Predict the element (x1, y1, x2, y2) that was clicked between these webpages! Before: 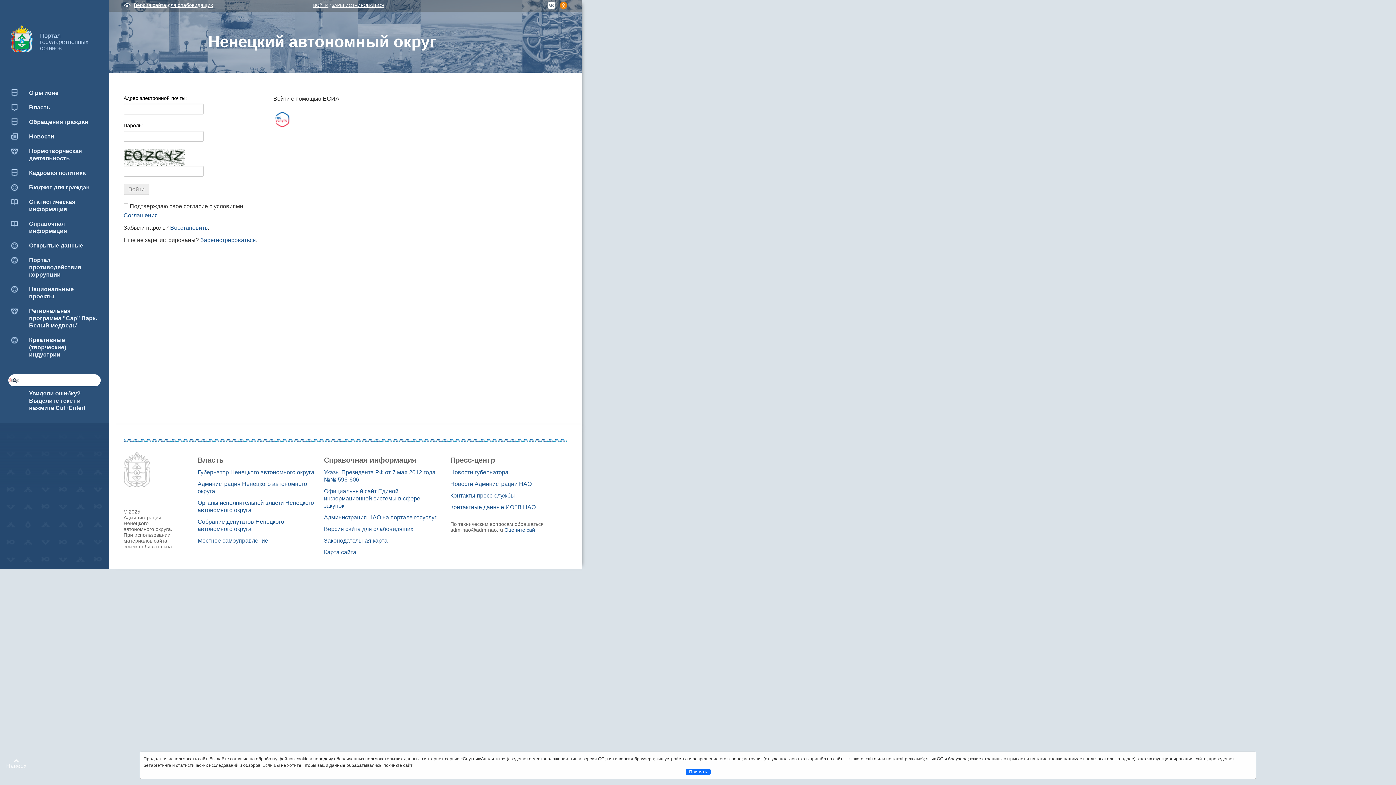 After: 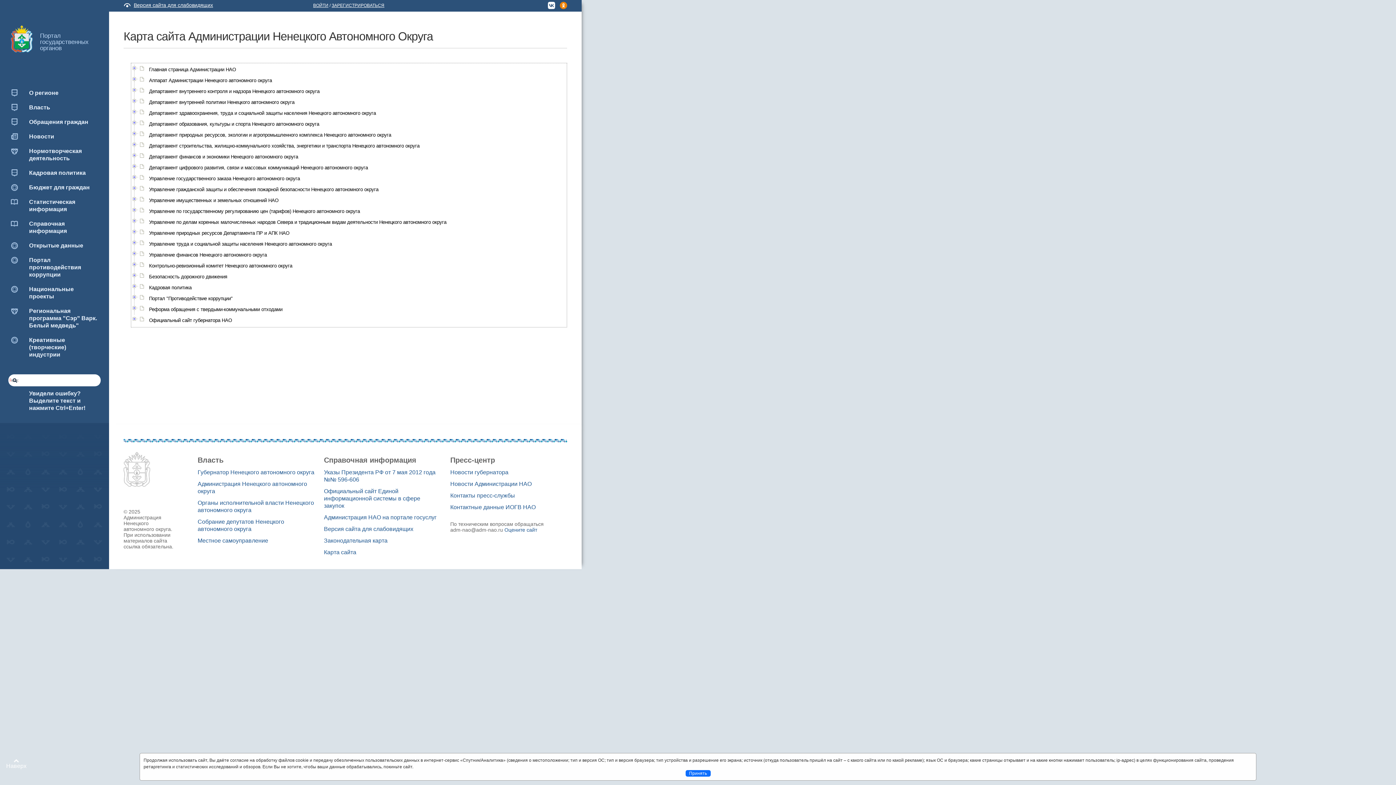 Action: label: Карта сайта bbox: (324, 549, 356, 555)